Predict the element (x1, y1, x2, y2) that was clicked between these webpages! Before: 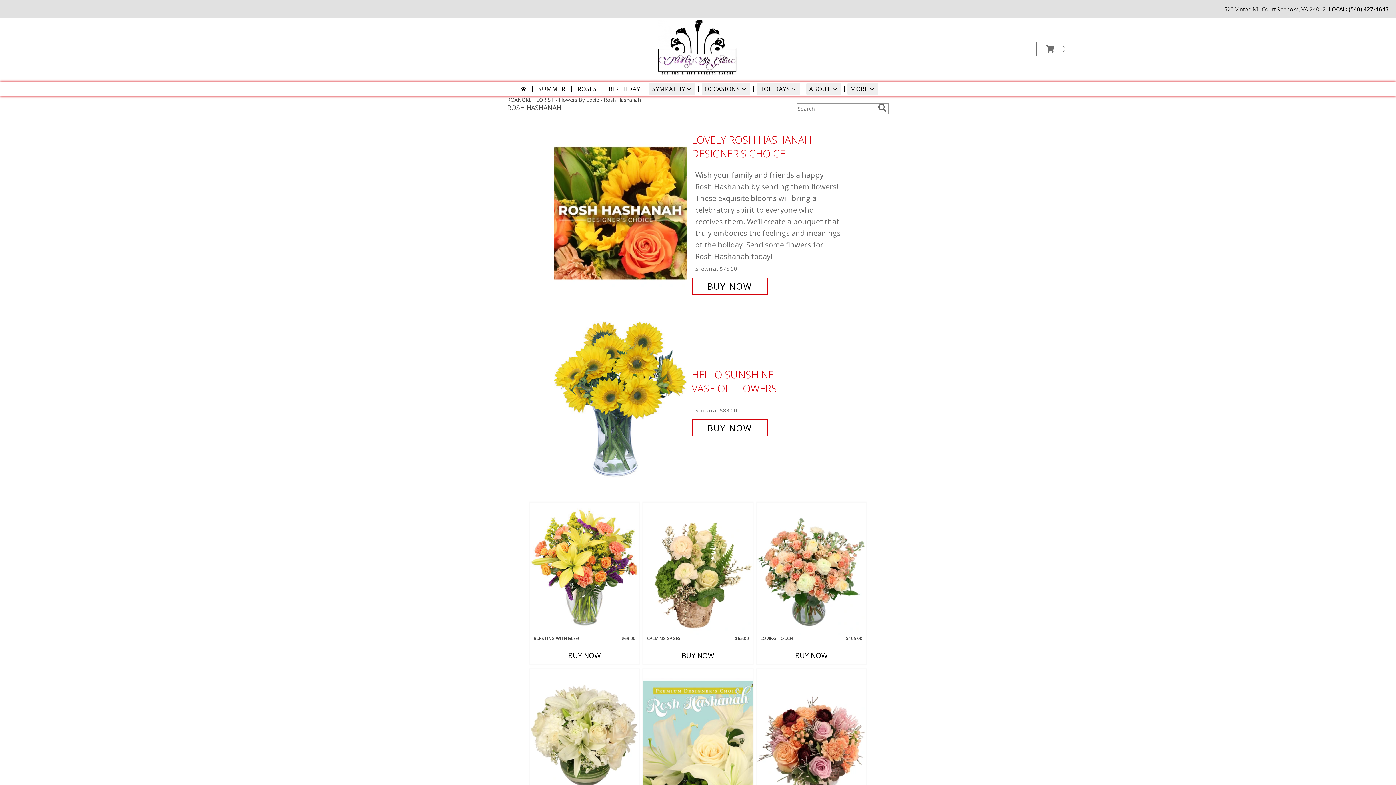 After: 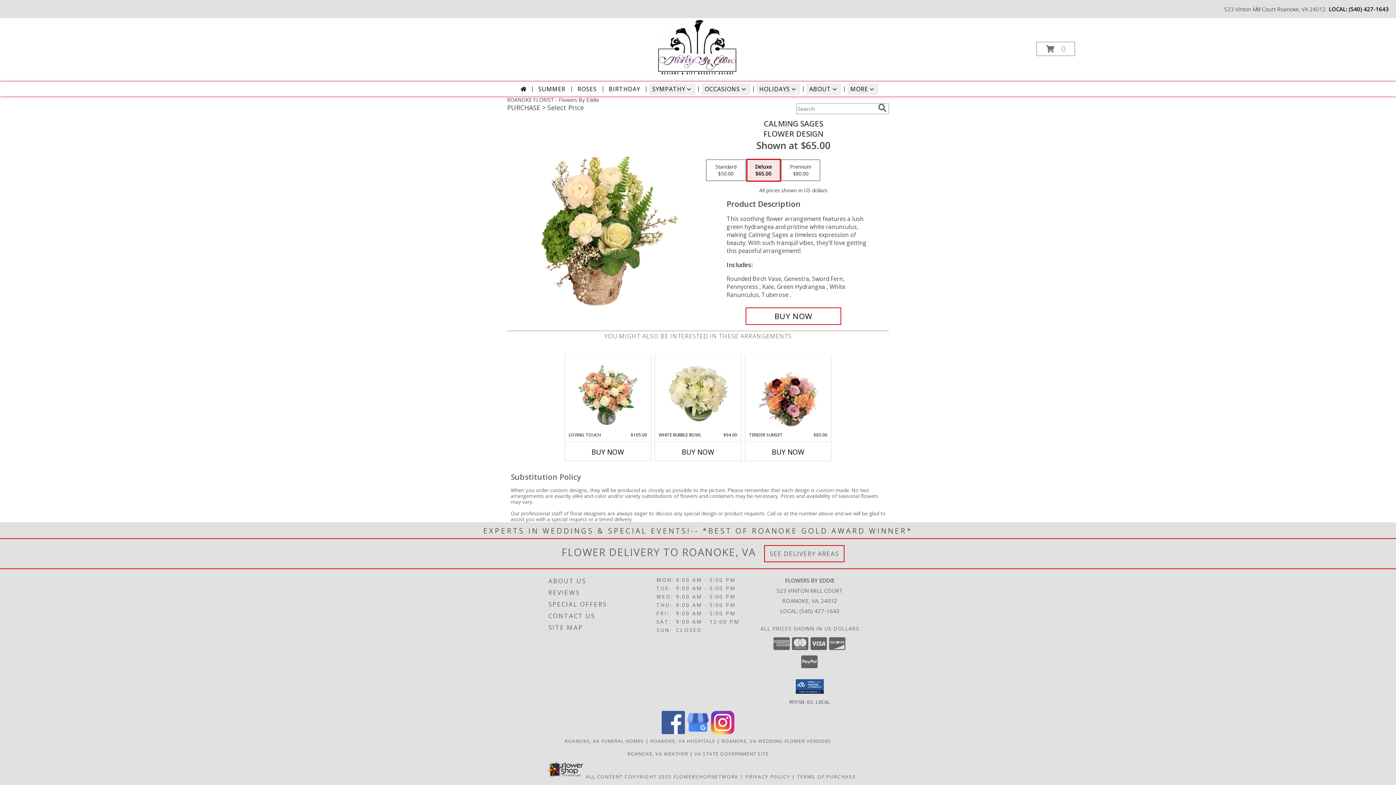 Action: label: View Calming Sages Flower Design  Info bbox: (643, 502, 752, 635)